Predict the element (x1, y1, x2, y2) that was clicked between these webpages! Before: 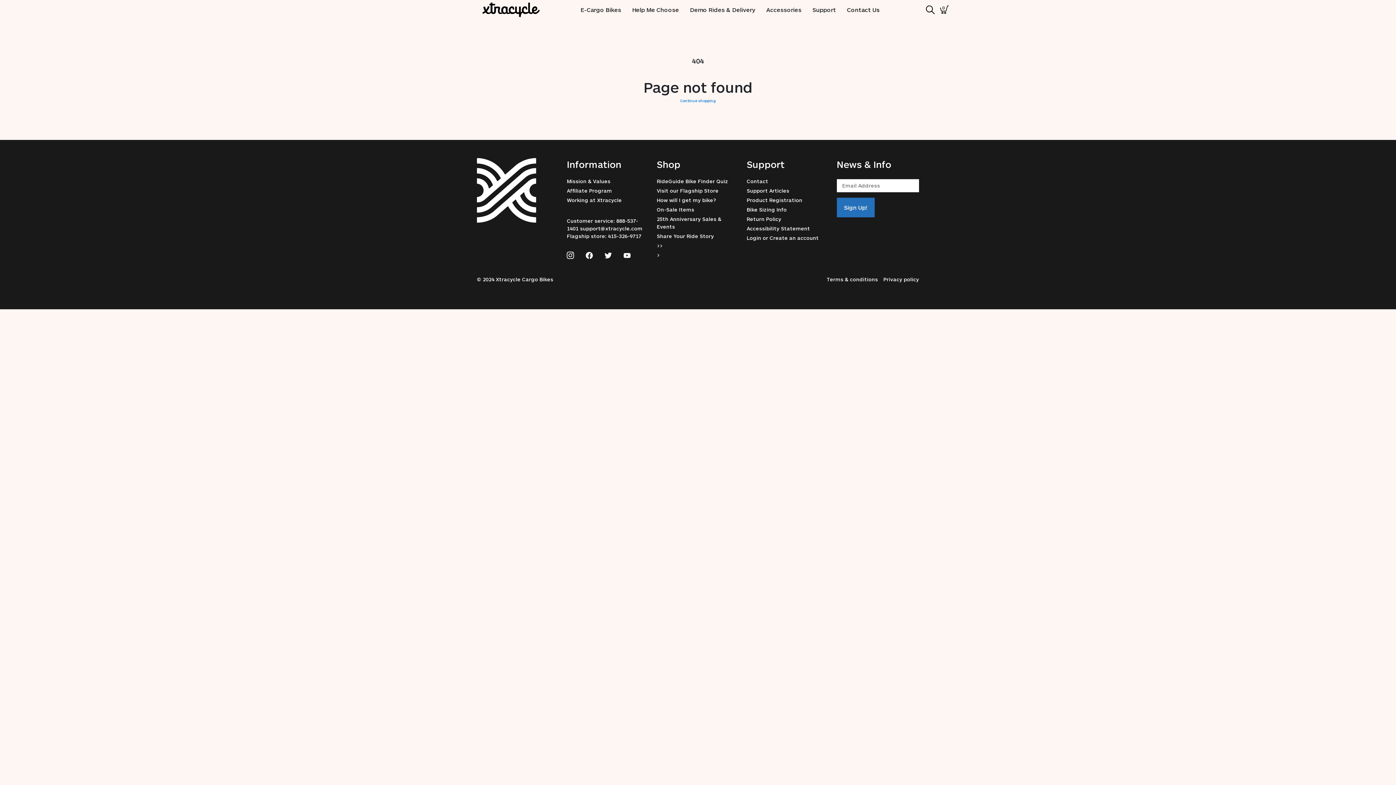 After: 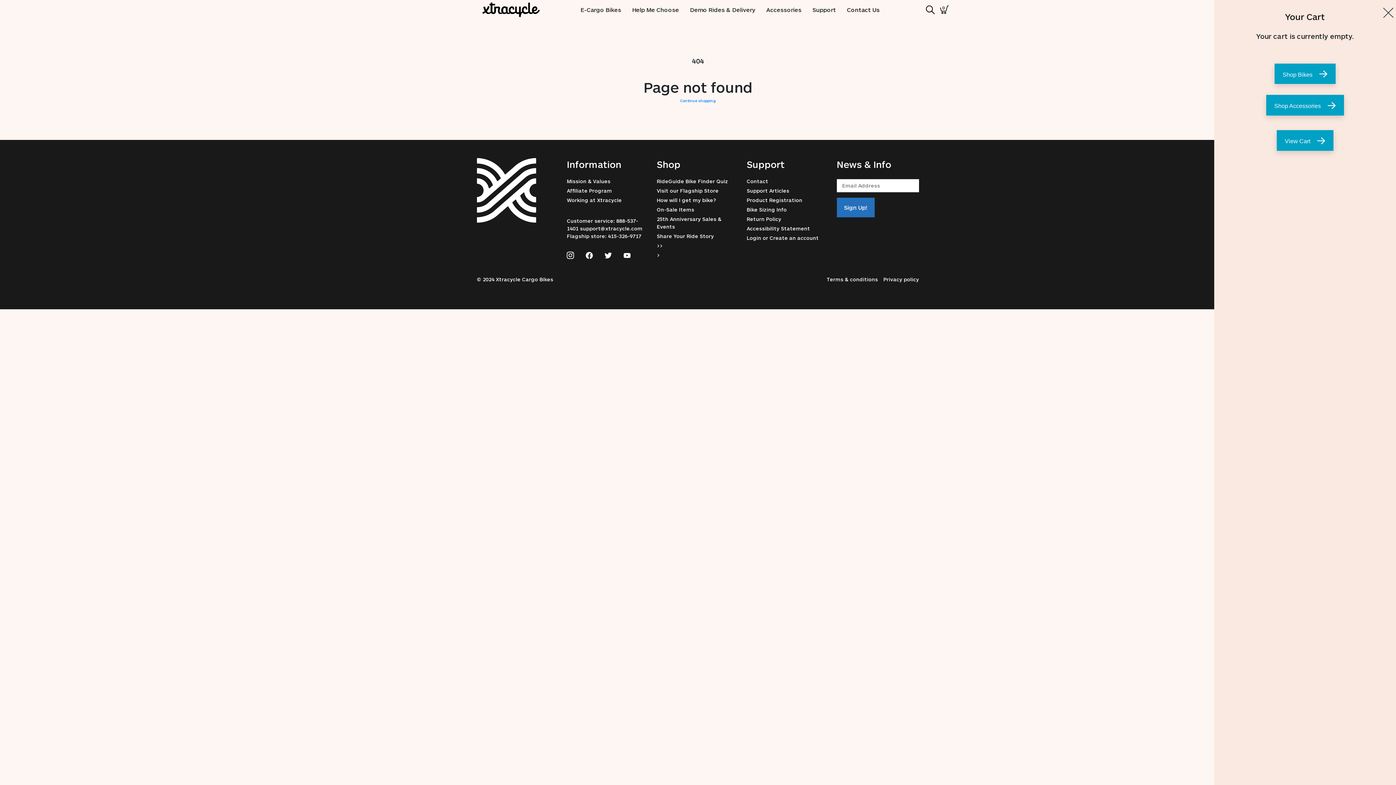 Action: bbox: (940, 5, 949, 14) label: Go to Cart Page